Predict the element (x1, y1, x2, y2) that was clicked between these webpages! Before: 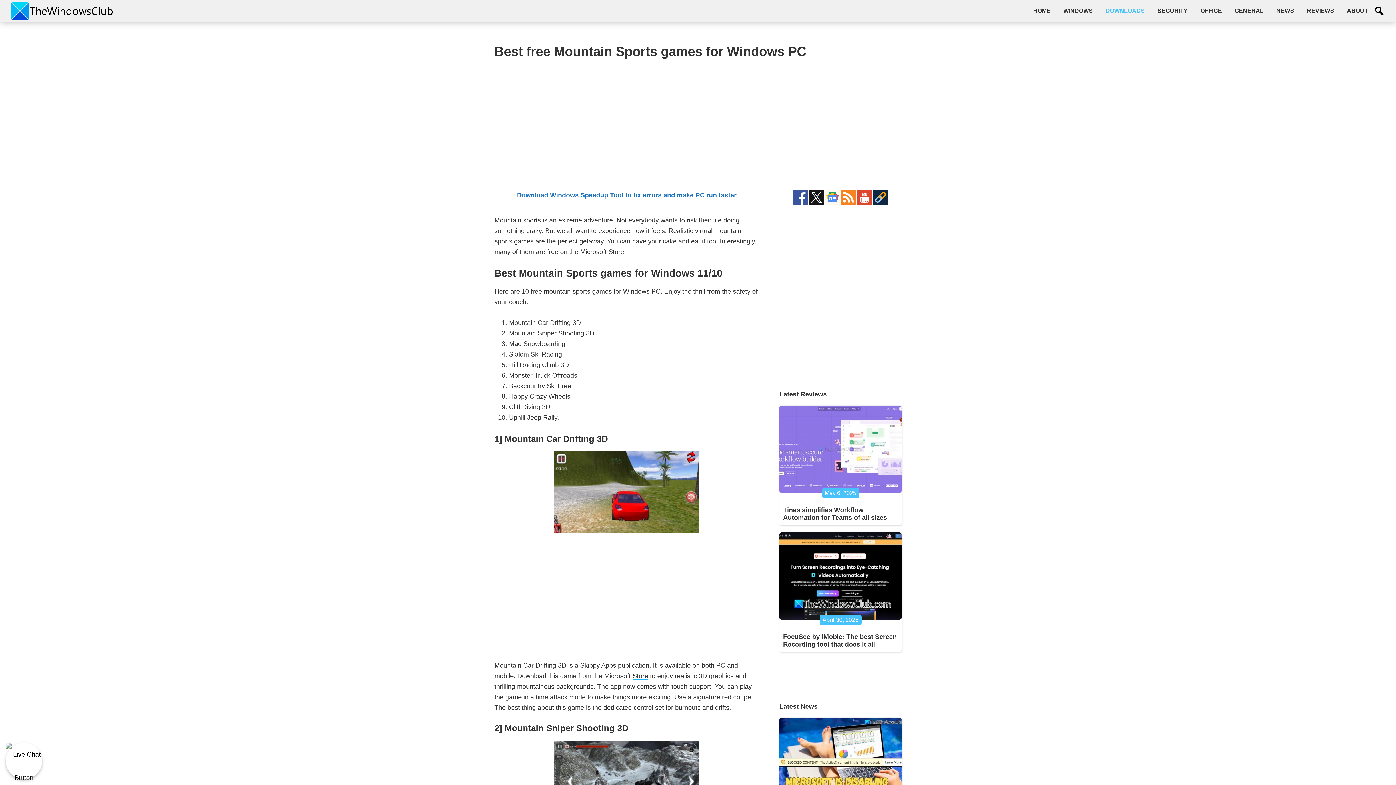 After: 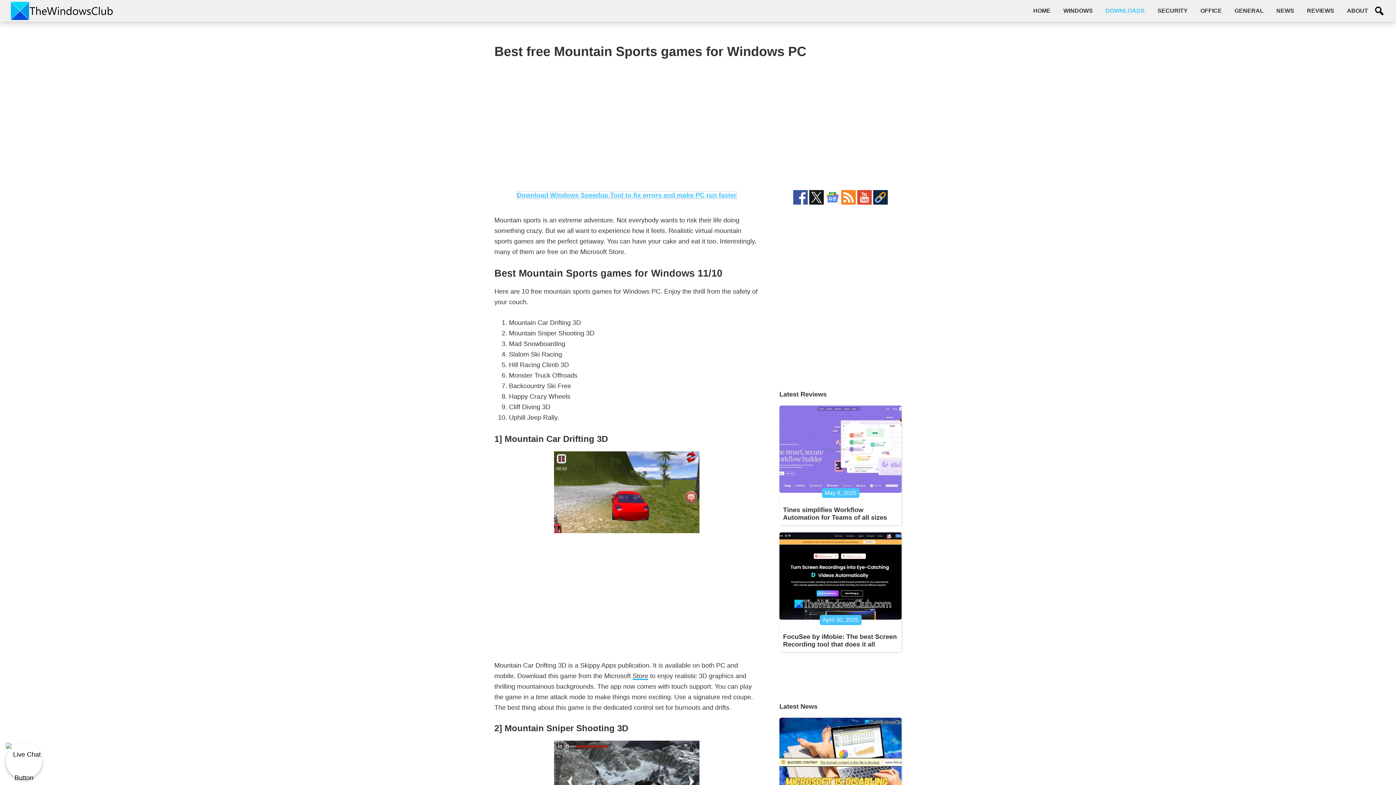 Action: label: Download Windows Speedup Tool to fix errors and make PC run faster bbox: (517, 191, 736, 198)